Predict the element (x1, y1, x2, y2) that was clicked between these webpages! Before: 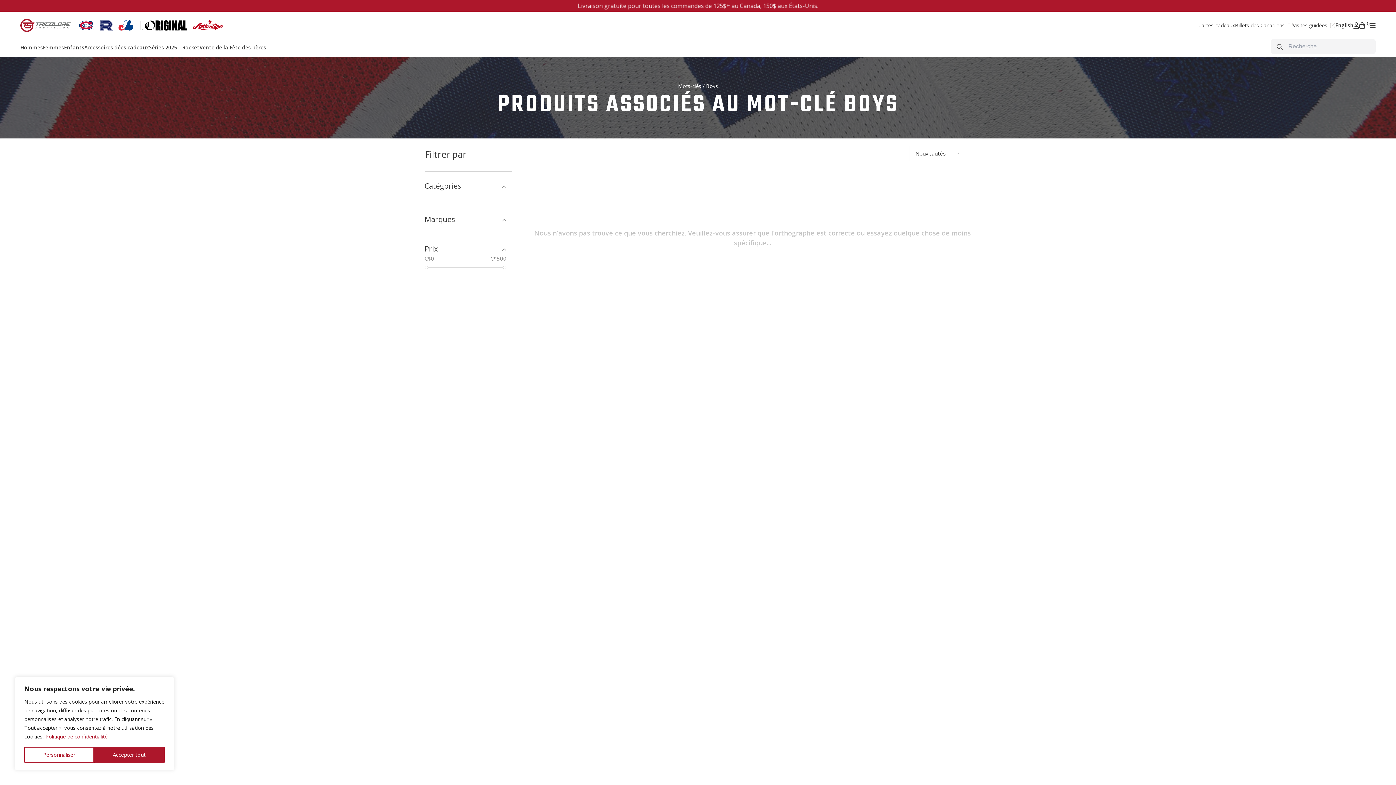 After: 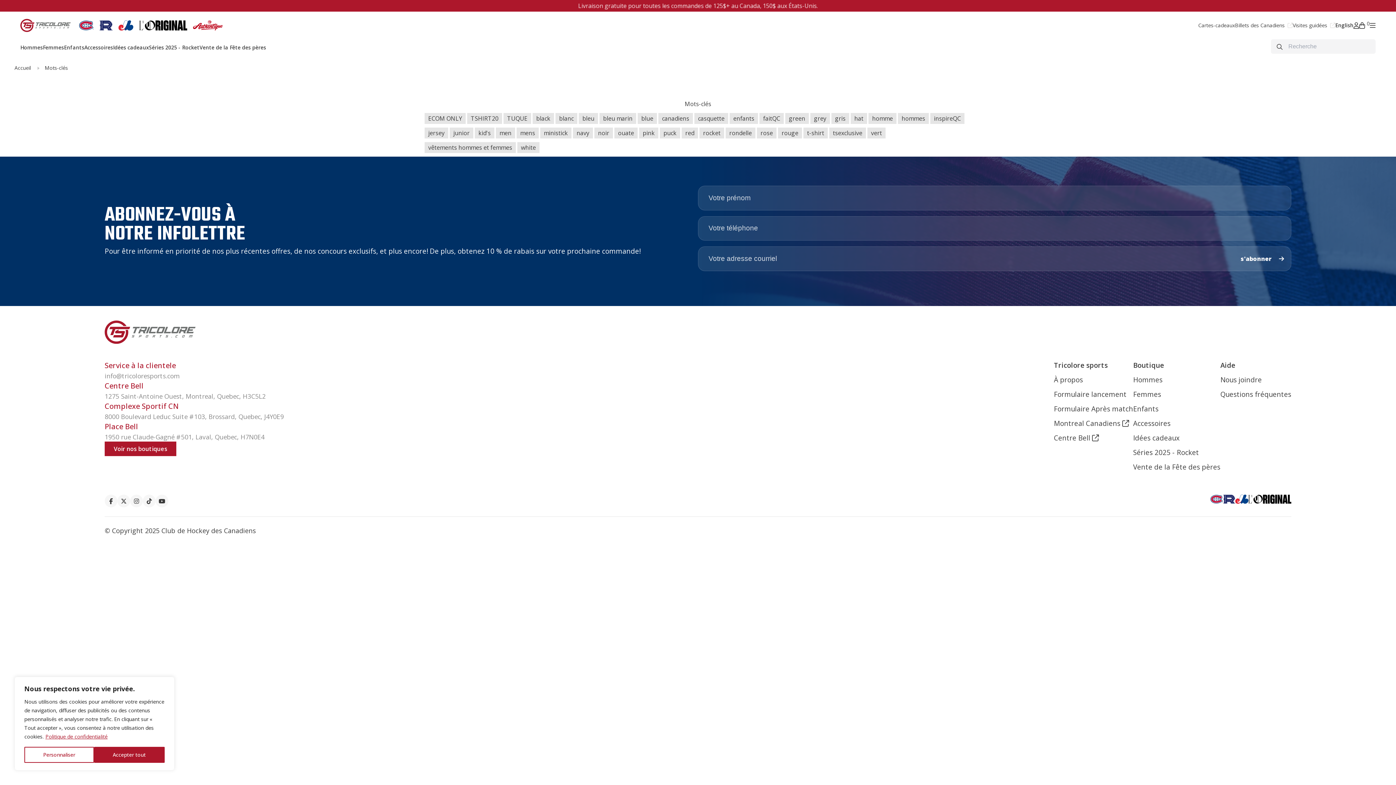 Action: label: Mots-clés bbox: (678, 82, 701, 89)